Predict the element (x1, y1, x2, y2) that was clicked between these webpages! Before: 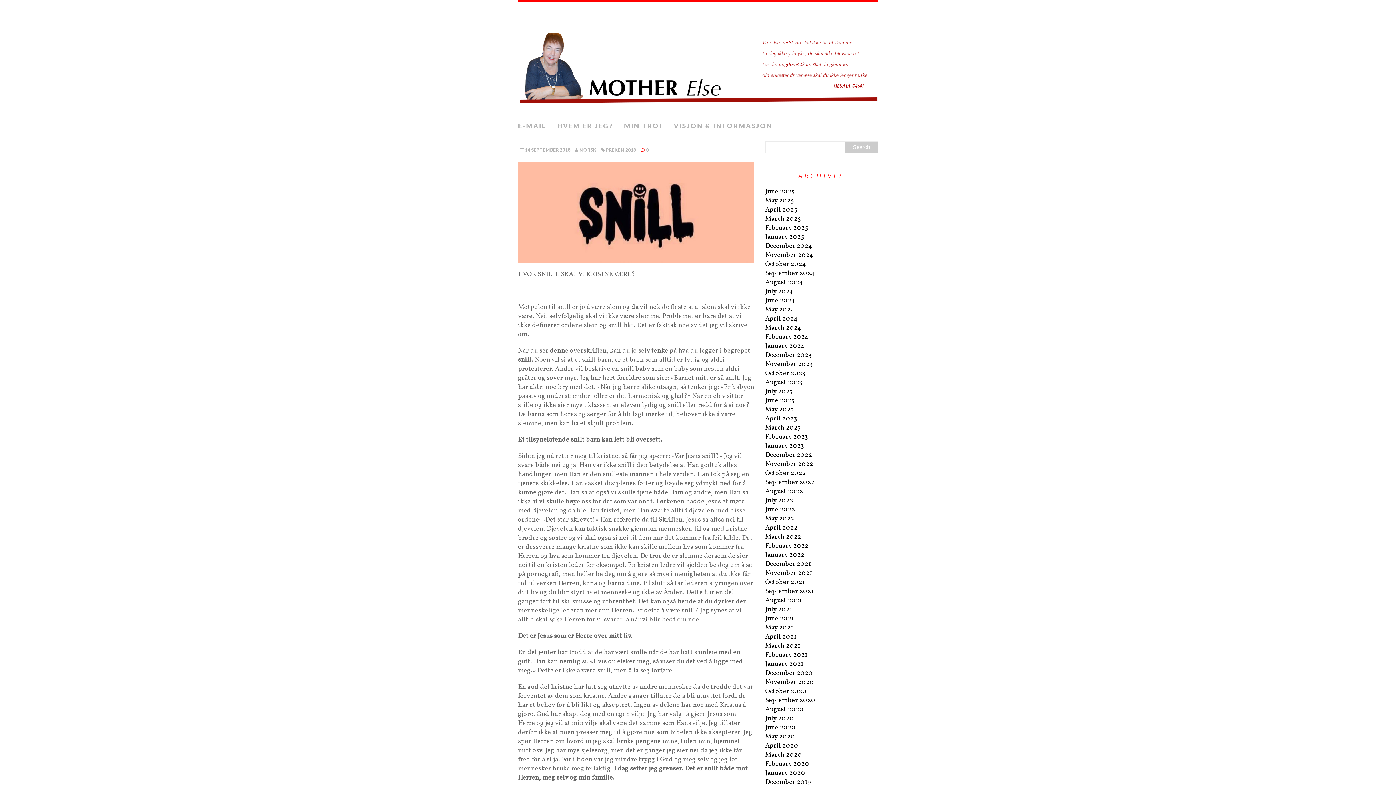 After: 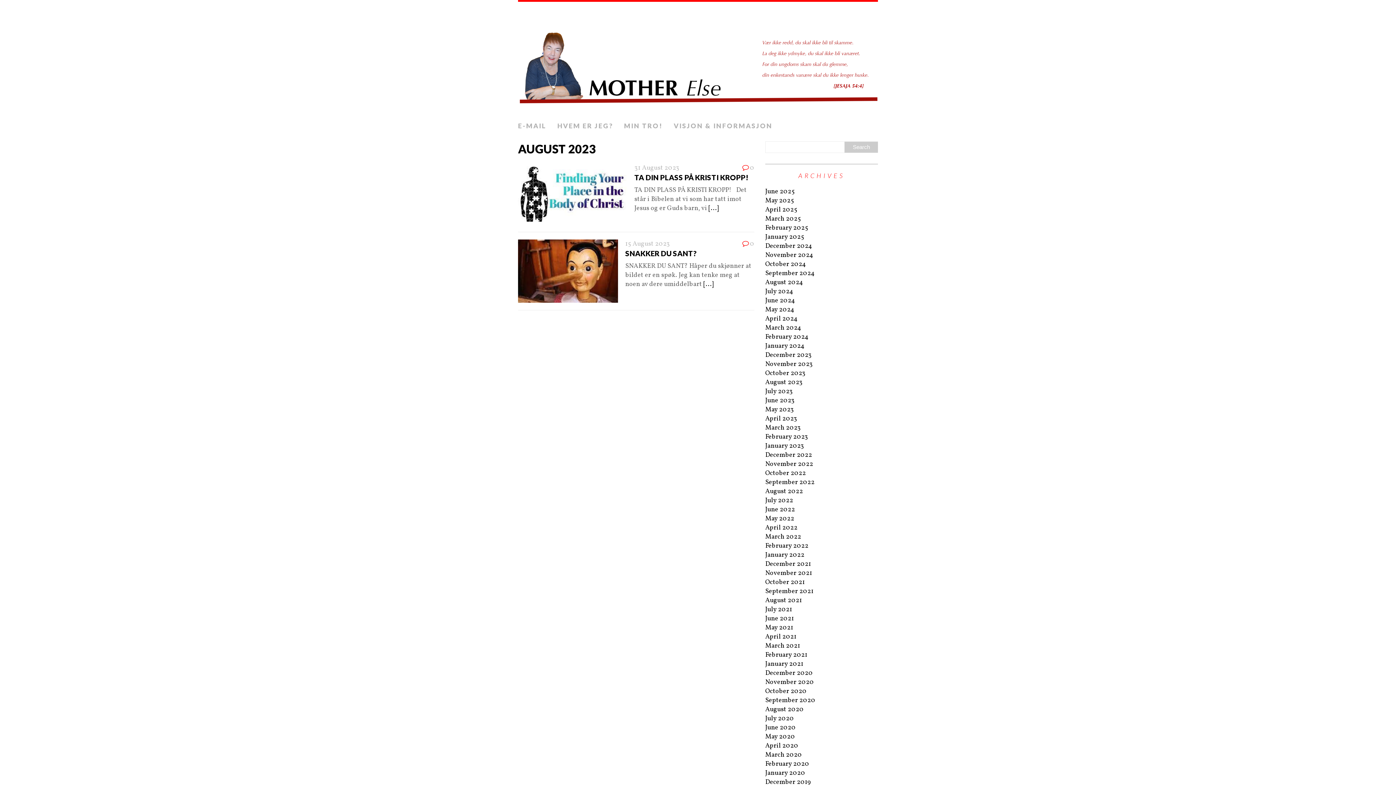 Action: label: August 2023 bbox: (765, 378, 802, 387)